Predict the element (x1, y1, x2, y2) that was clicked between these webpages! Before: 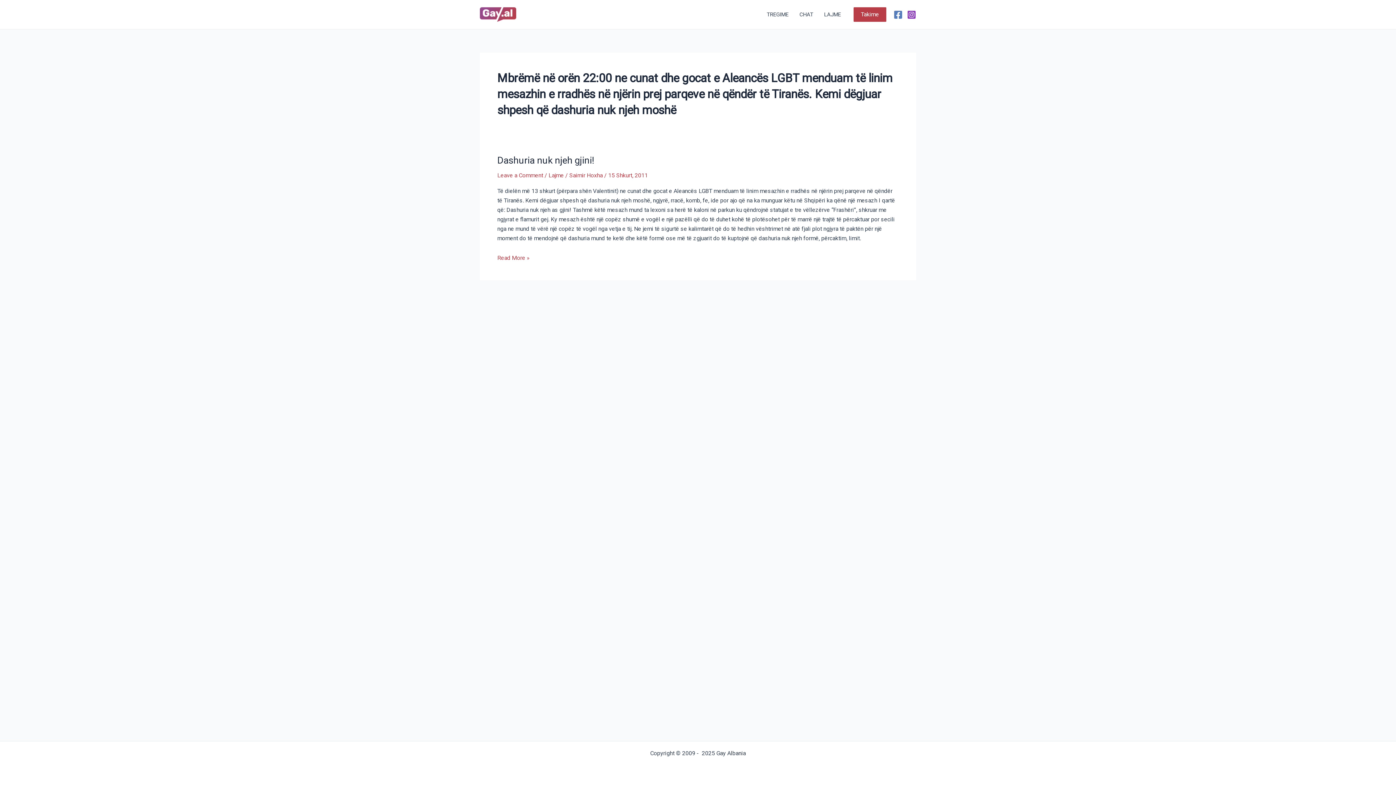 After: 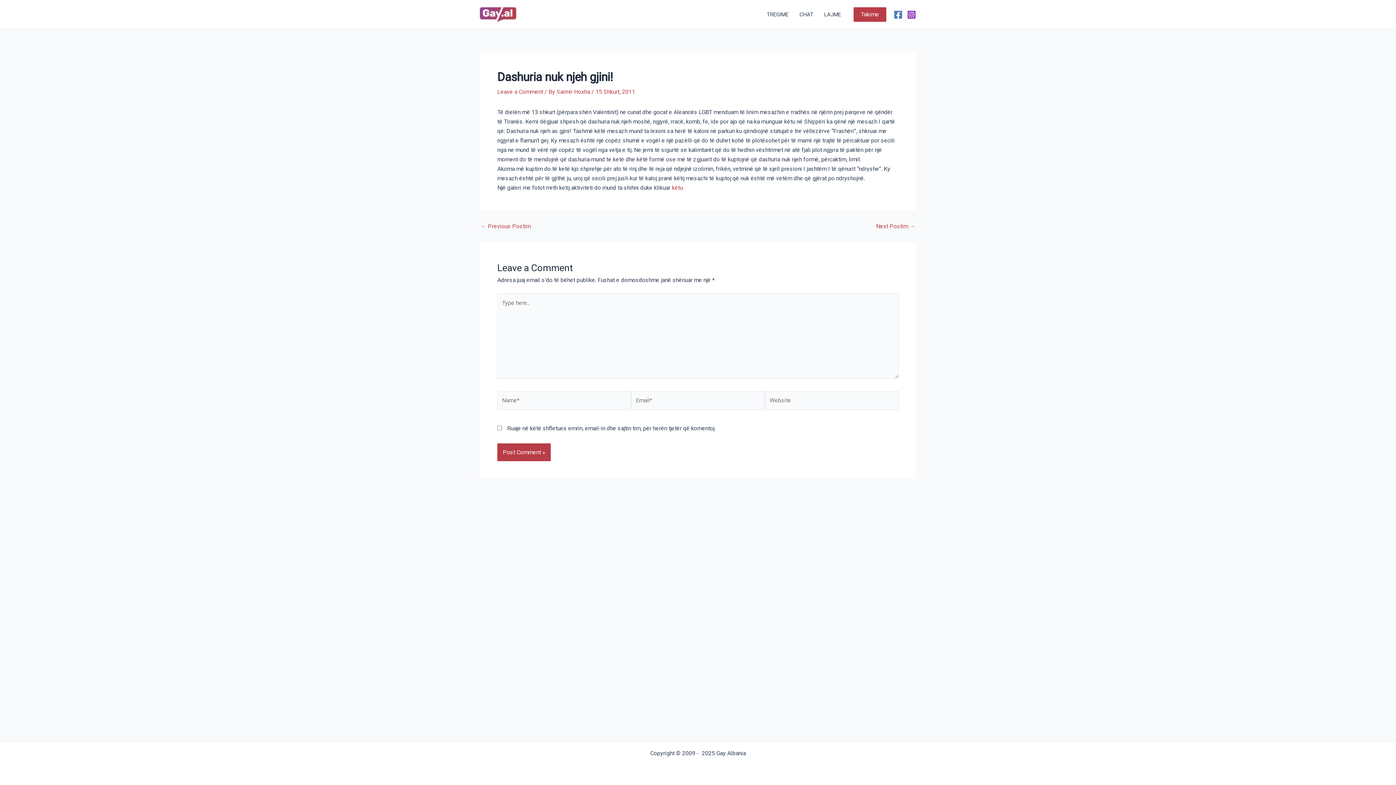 Action: bbox: (497, 172, 543, 178) label: Leave a Comment